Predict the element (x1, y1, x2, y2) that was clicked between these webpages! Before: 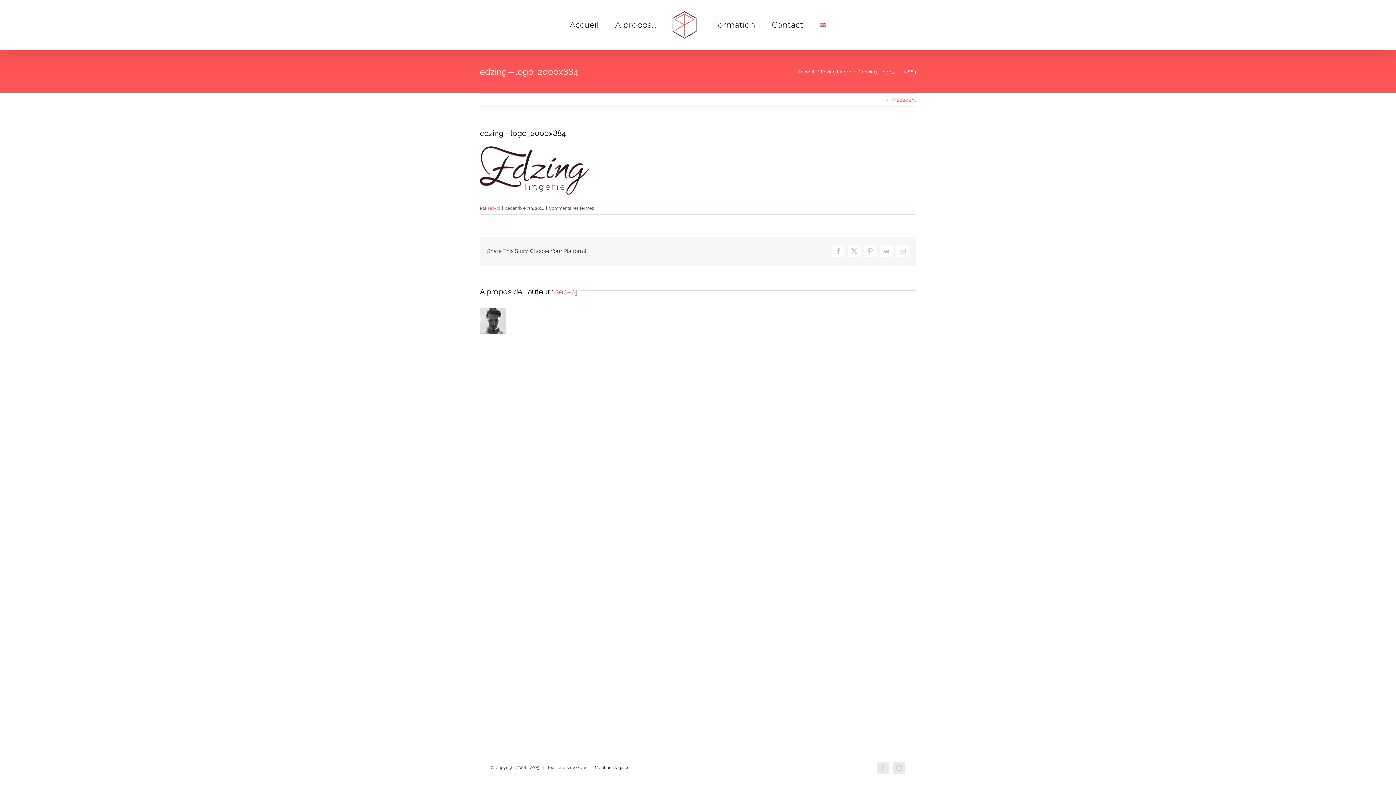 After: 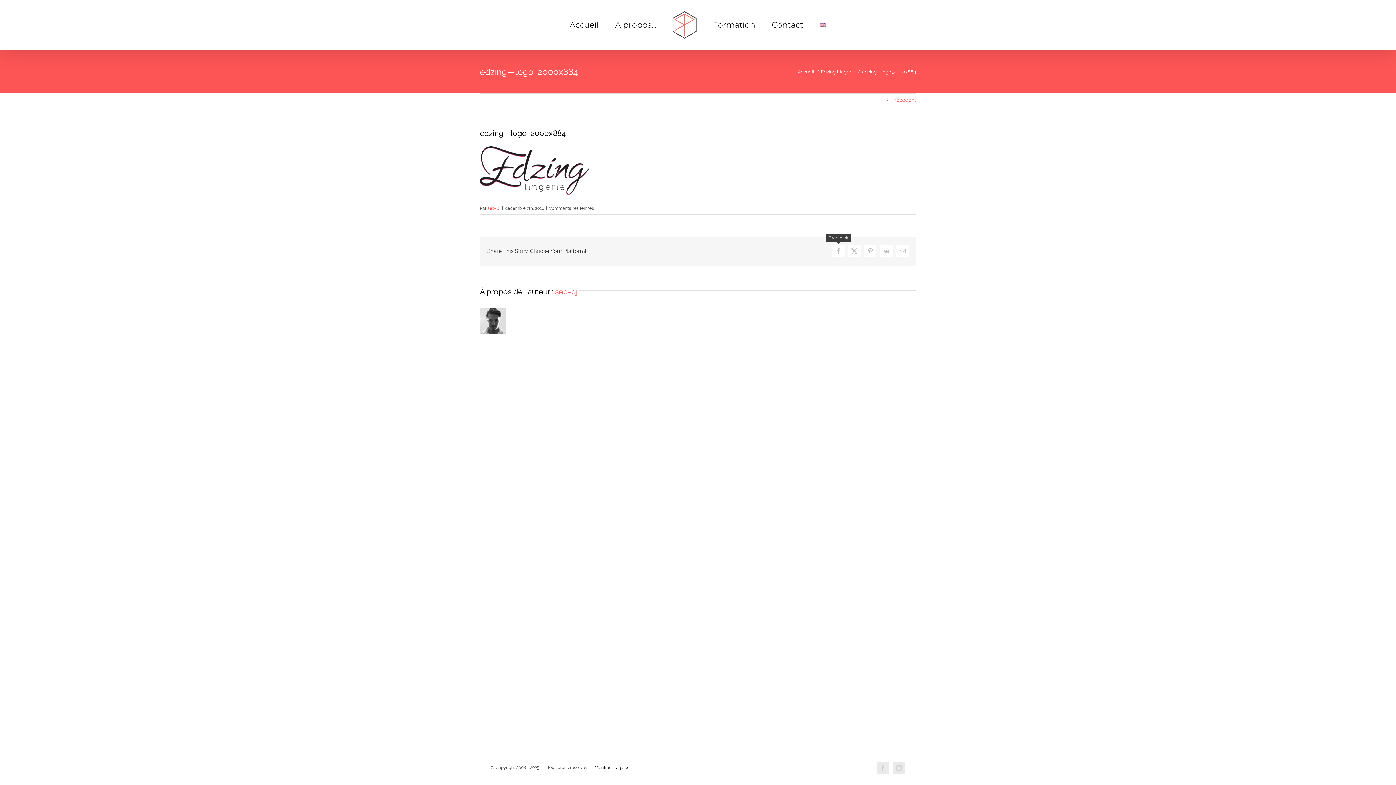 Action: label: Facebook bbox: (832, 245, 844, 257)